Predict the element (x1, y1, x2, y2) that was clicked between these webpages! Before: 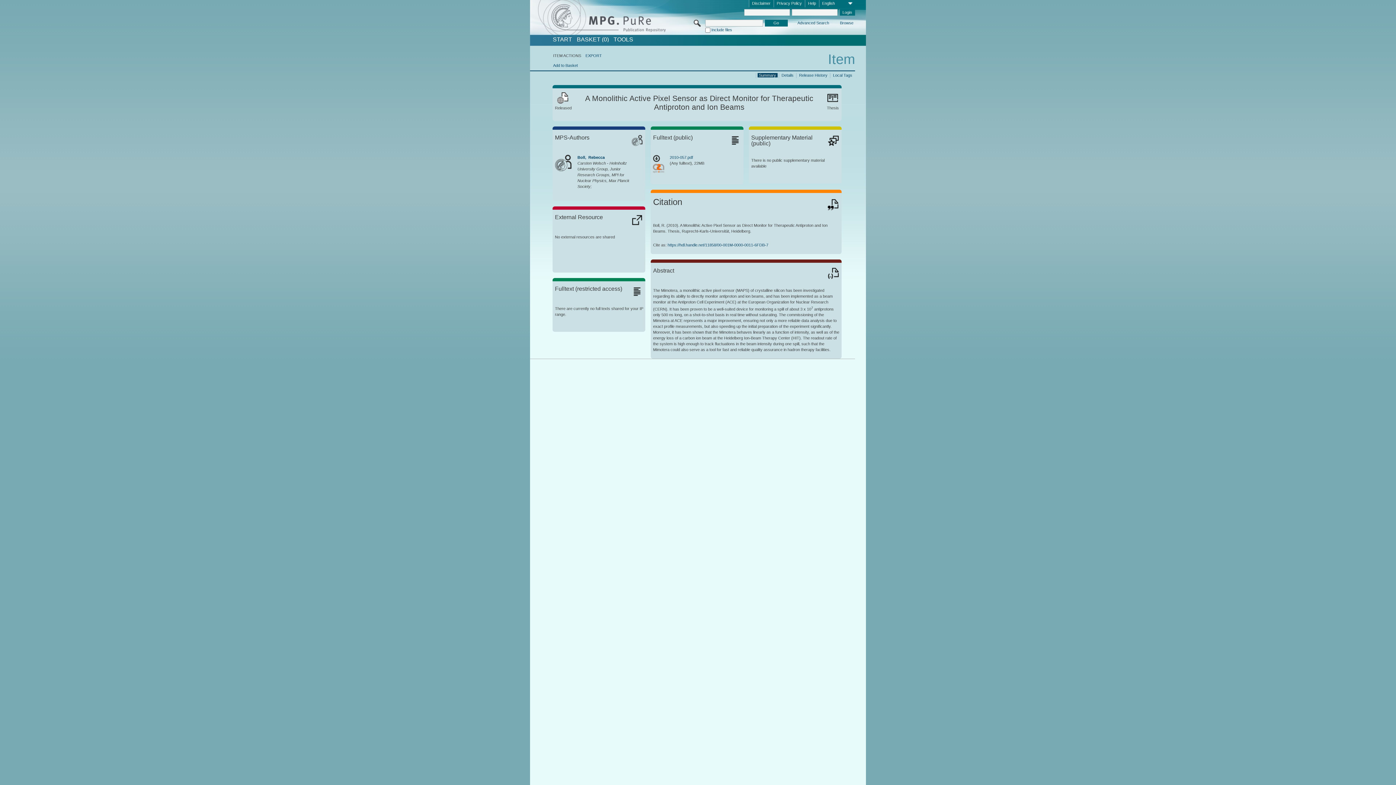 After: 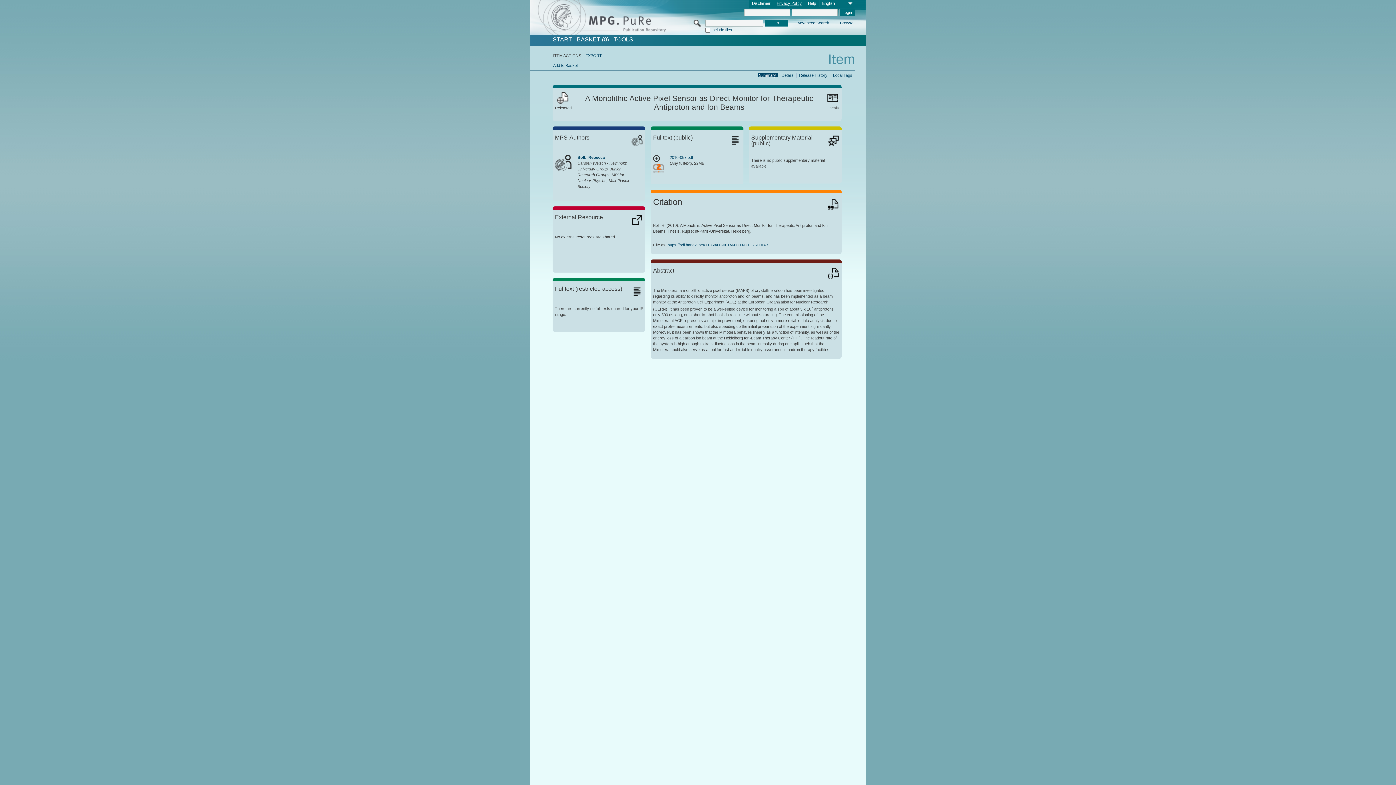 Action: bbox: (774, 0, 804, 7) label: Privacy Policy